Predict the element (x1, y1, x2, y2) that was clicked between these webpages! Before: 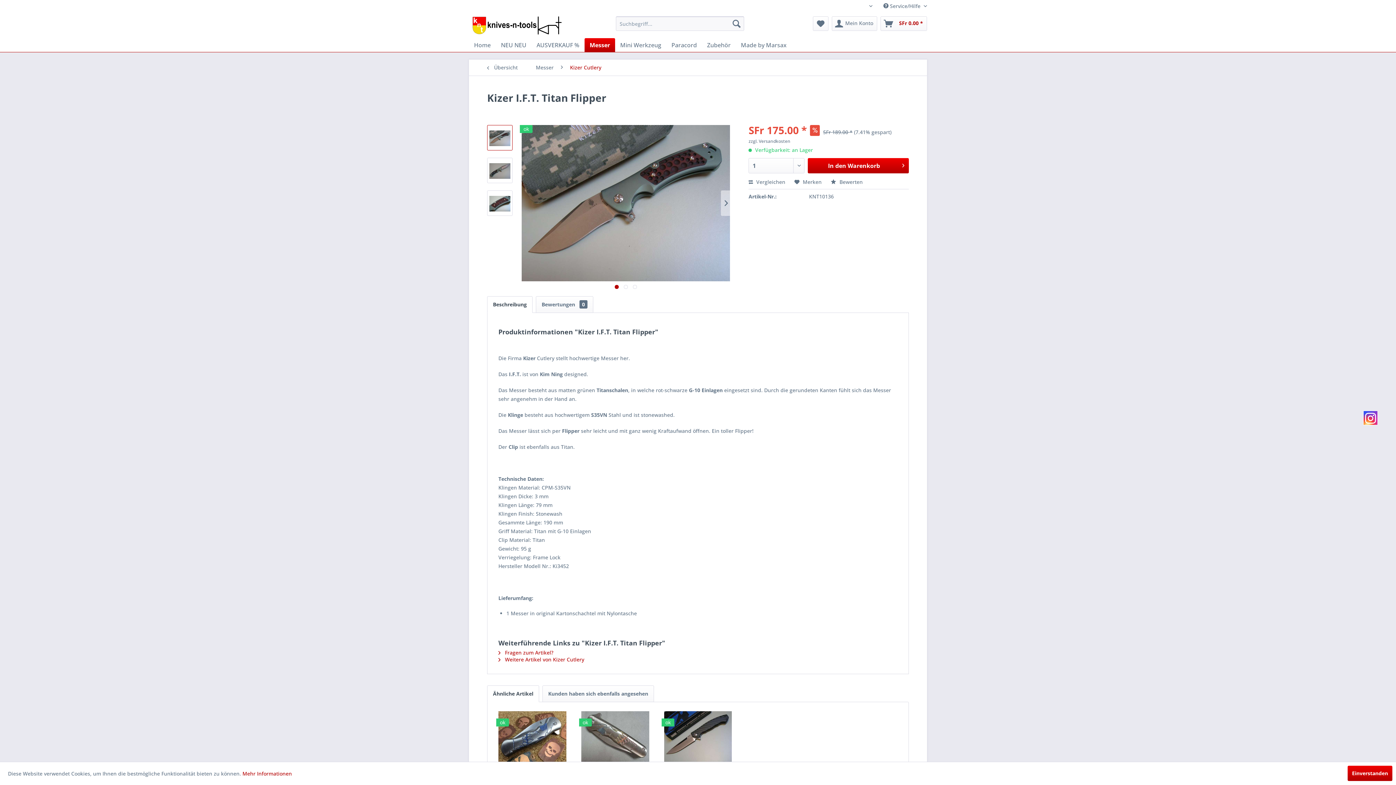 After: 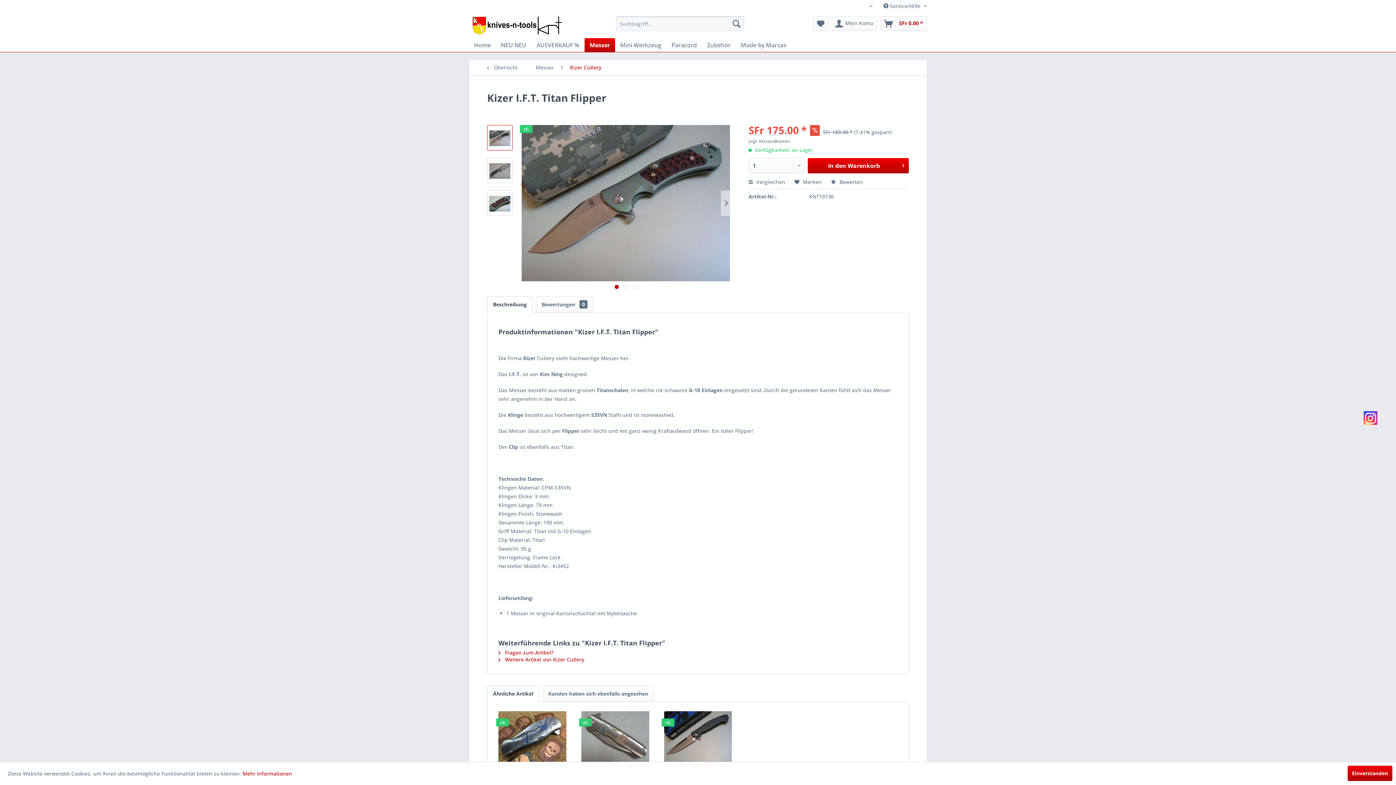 Action: bbox: (614, 285, 618, 289) label:  